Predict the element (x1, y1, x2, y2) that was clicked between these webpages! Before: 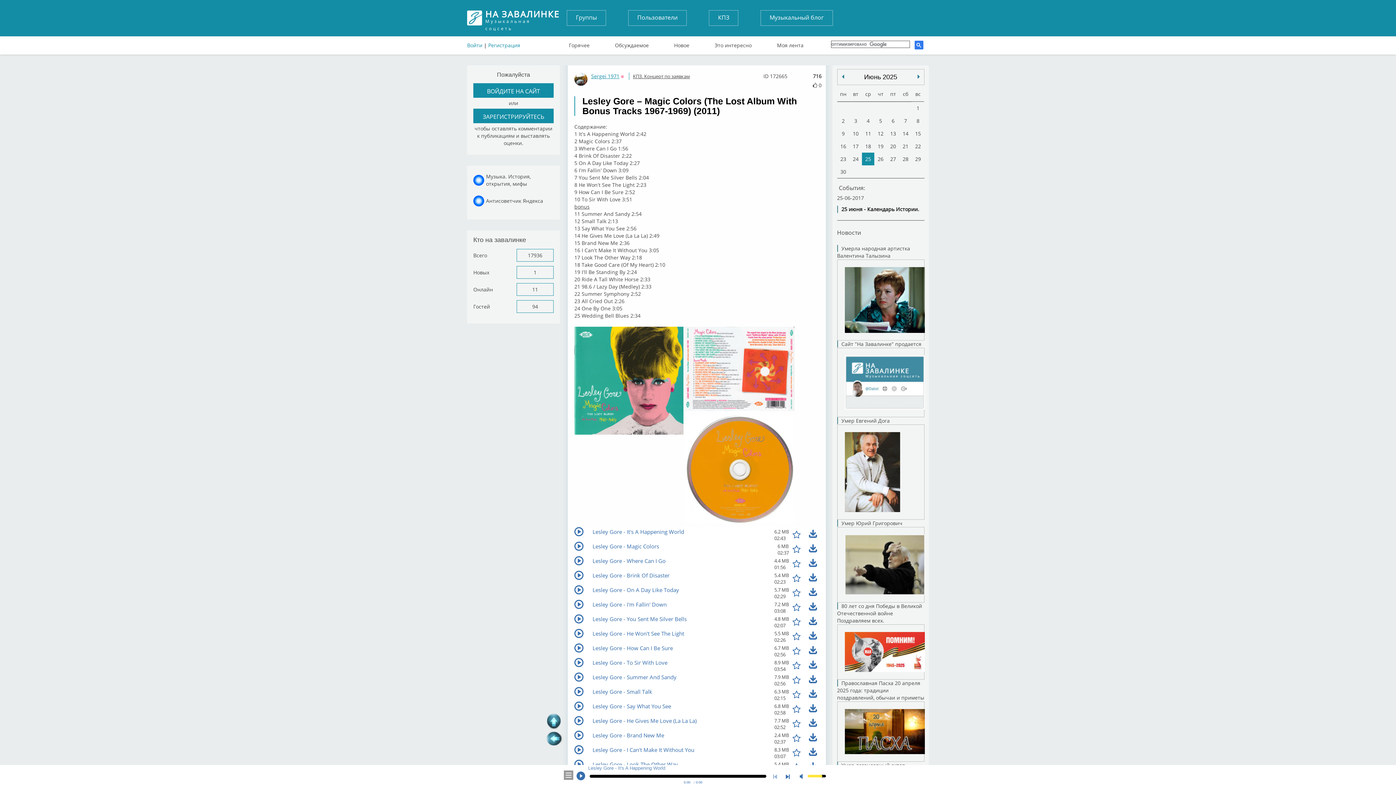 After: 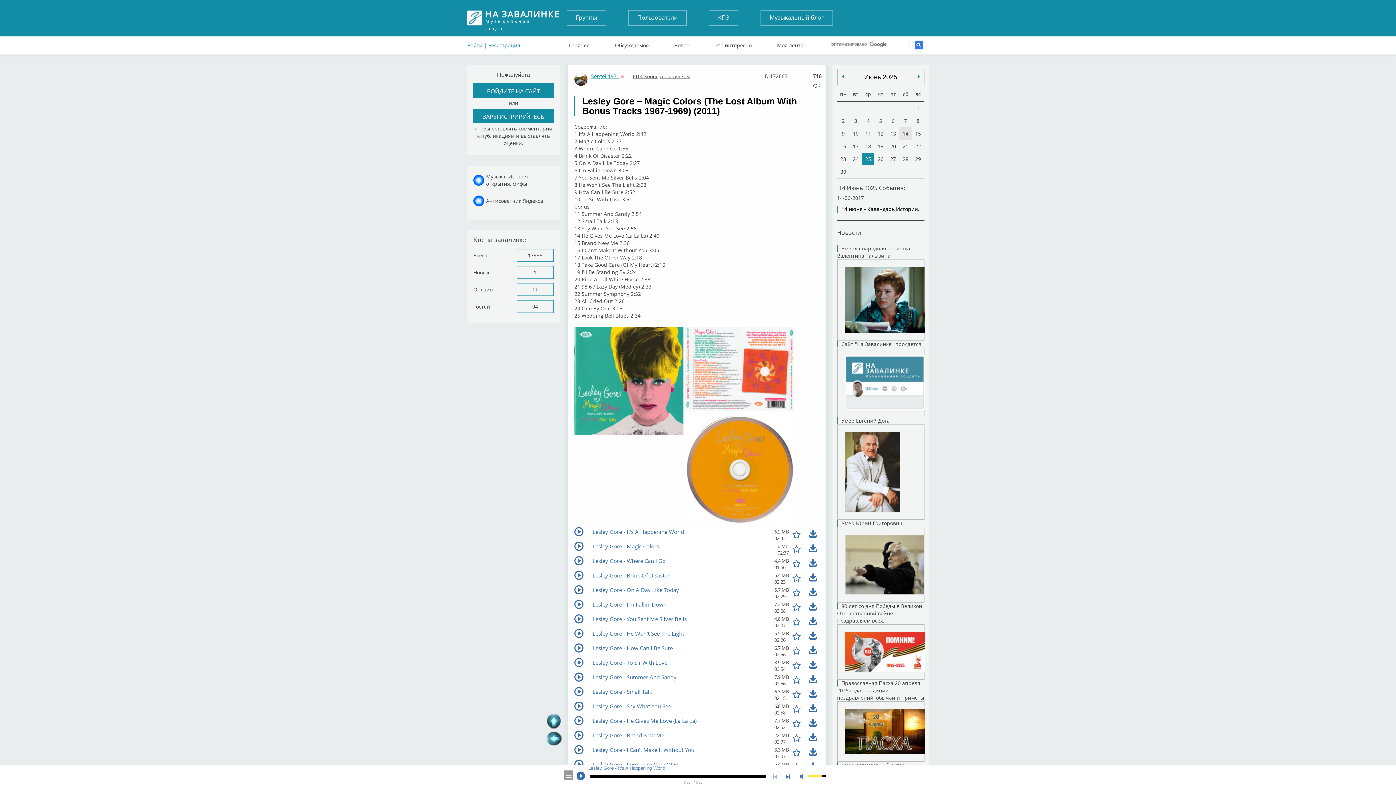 Action: label: 14 bbox: (899, 127, 912, 140)